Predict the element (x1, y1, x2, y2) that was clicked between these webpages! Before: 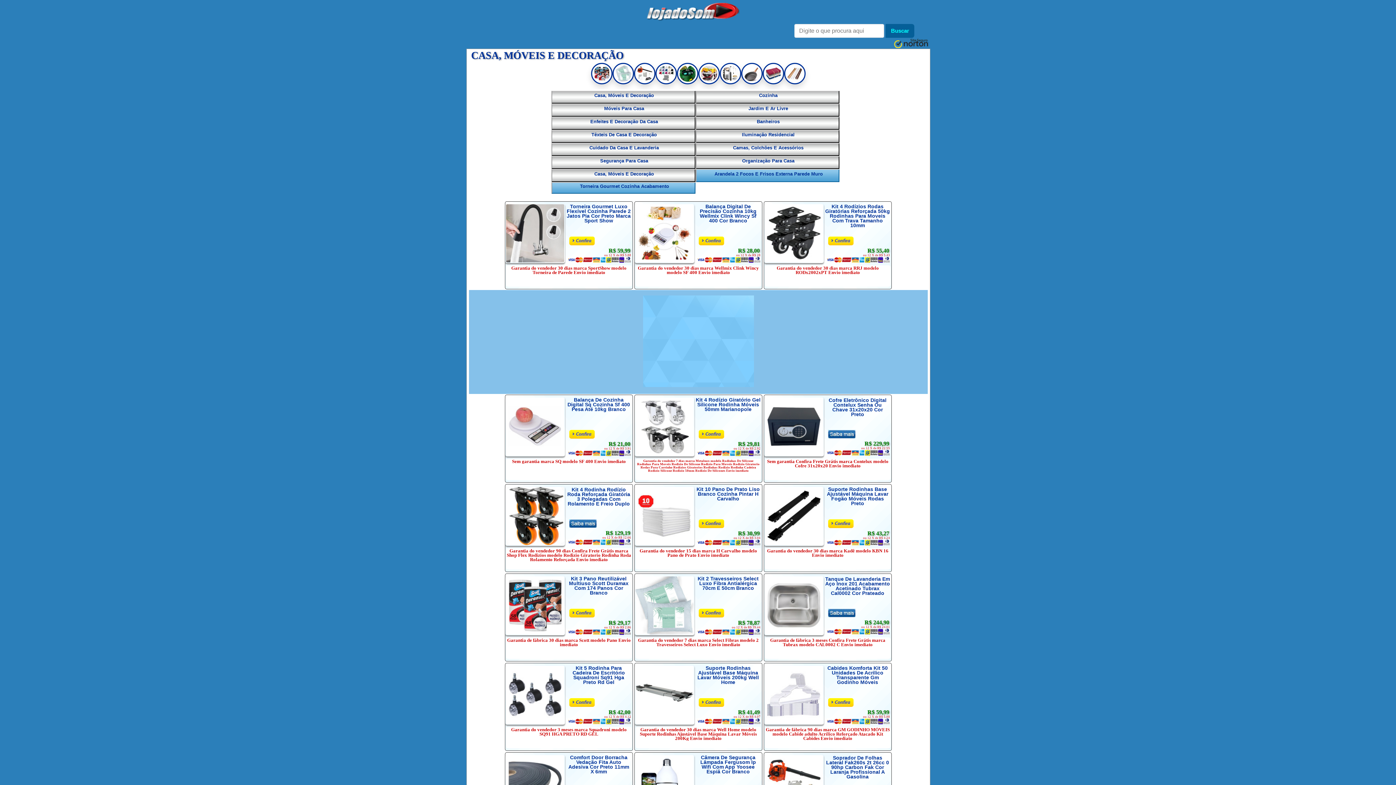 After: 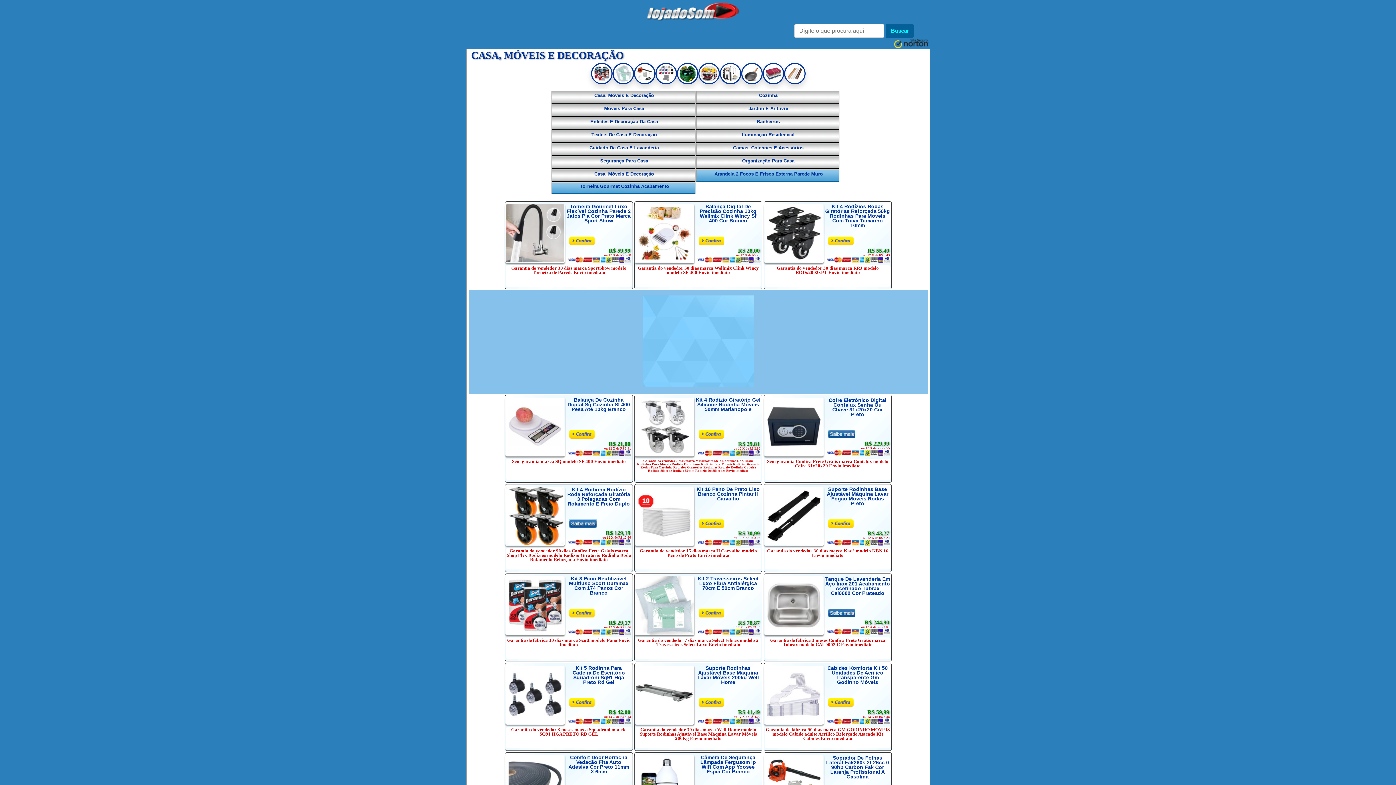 Action: label: Casa, Móveis E Decoração bbox: (554, 170, 694, 180)